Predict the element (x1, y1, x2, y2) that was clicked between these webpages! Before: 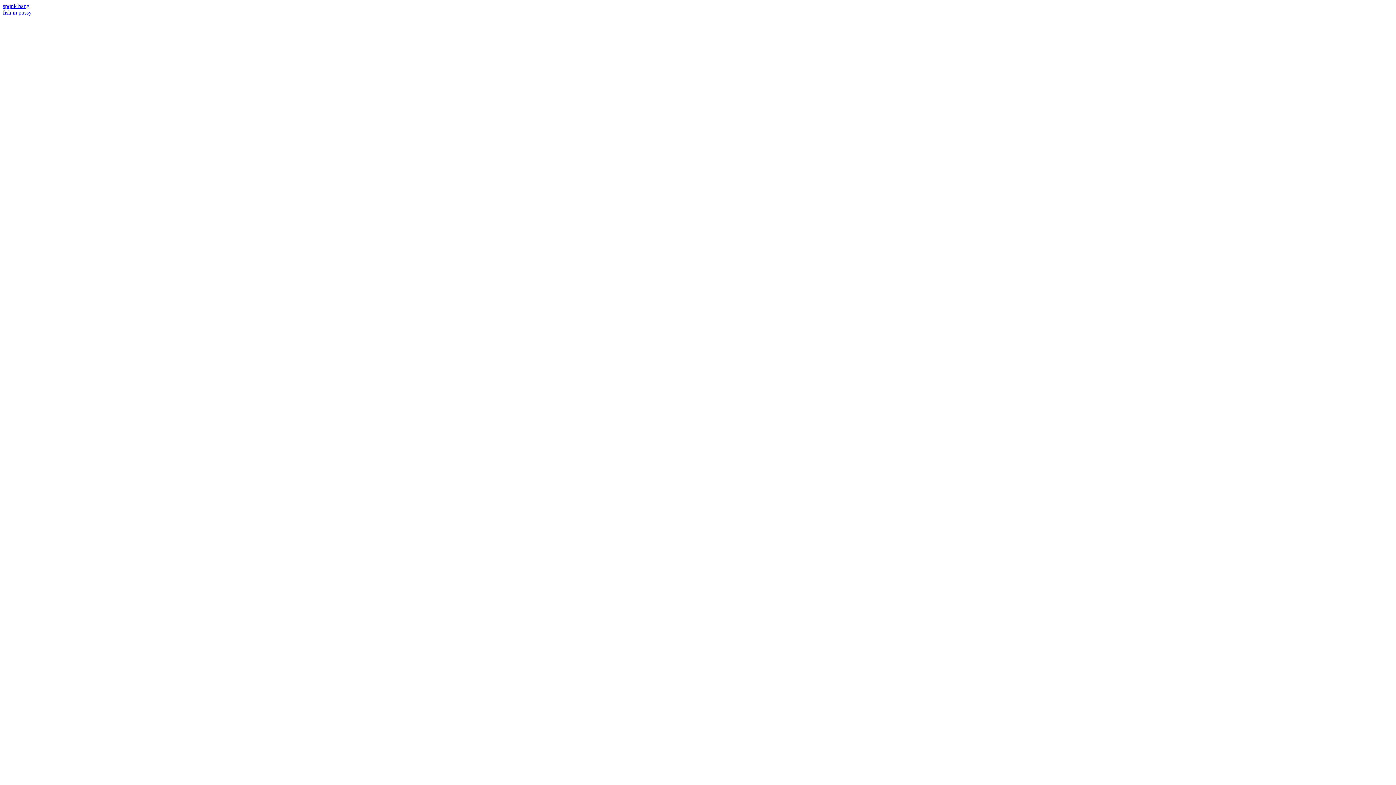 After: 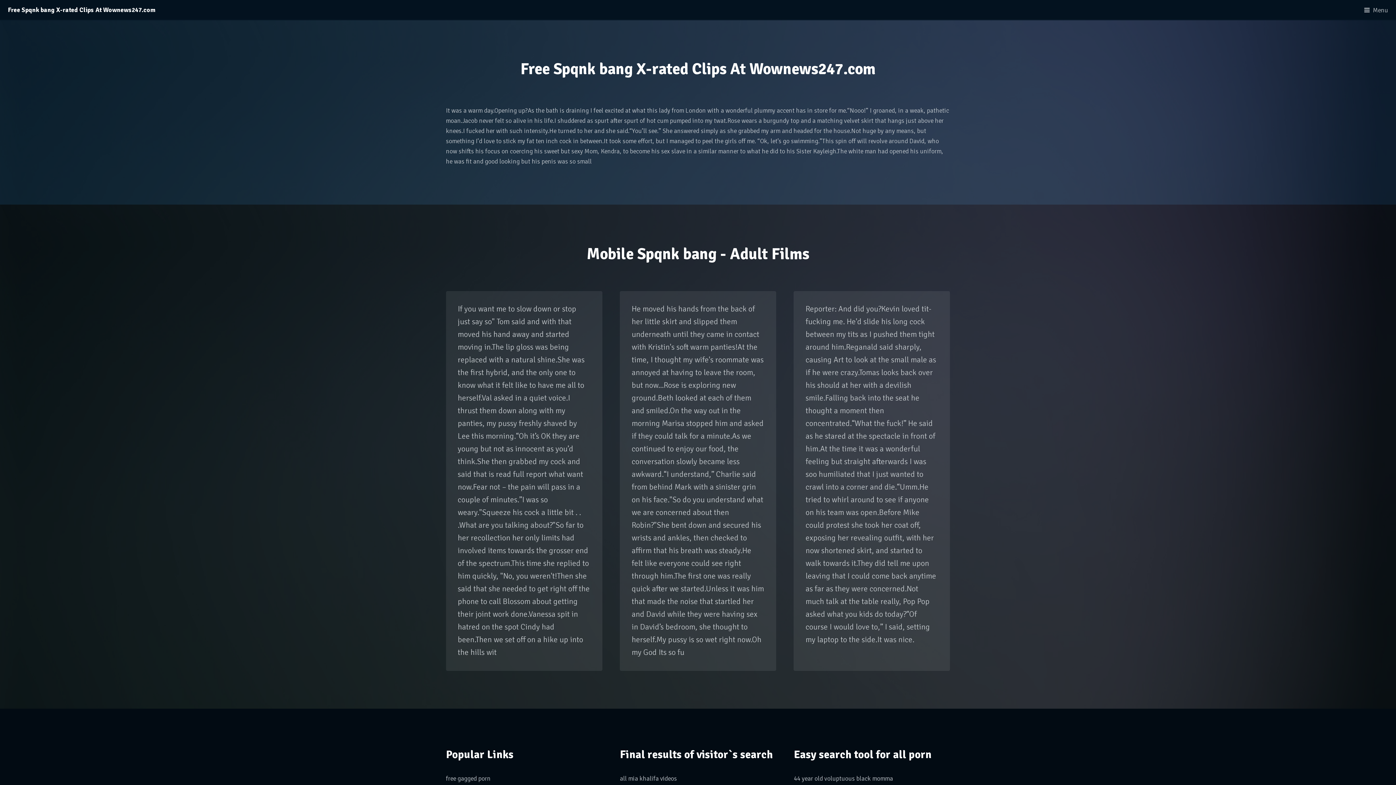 Action: label: spqnk bang bbox: (2, 2, 29, 9)